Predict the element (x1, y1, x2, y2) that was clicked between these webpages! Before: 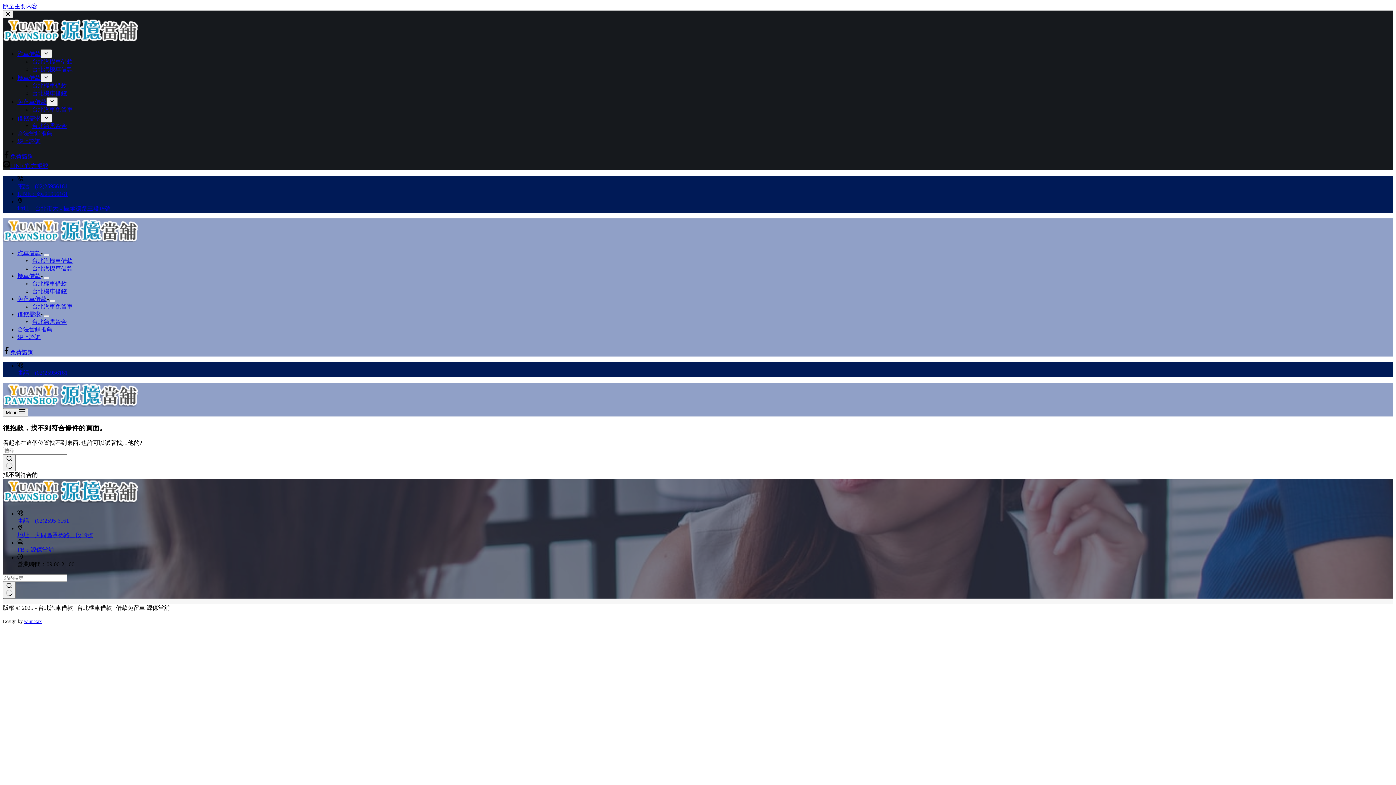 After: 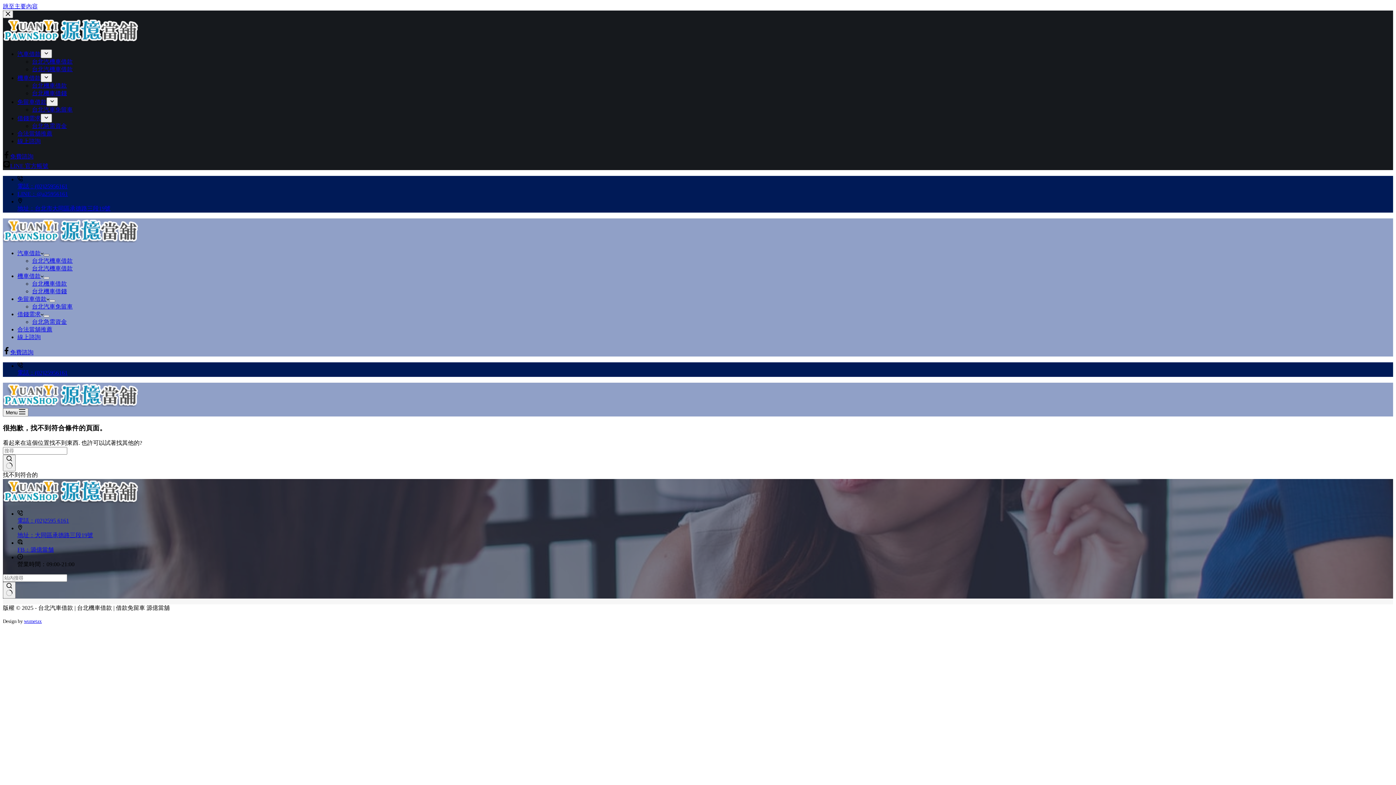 Action: label: 展開下拉選單 bbox: (43, 254, 49, 256)